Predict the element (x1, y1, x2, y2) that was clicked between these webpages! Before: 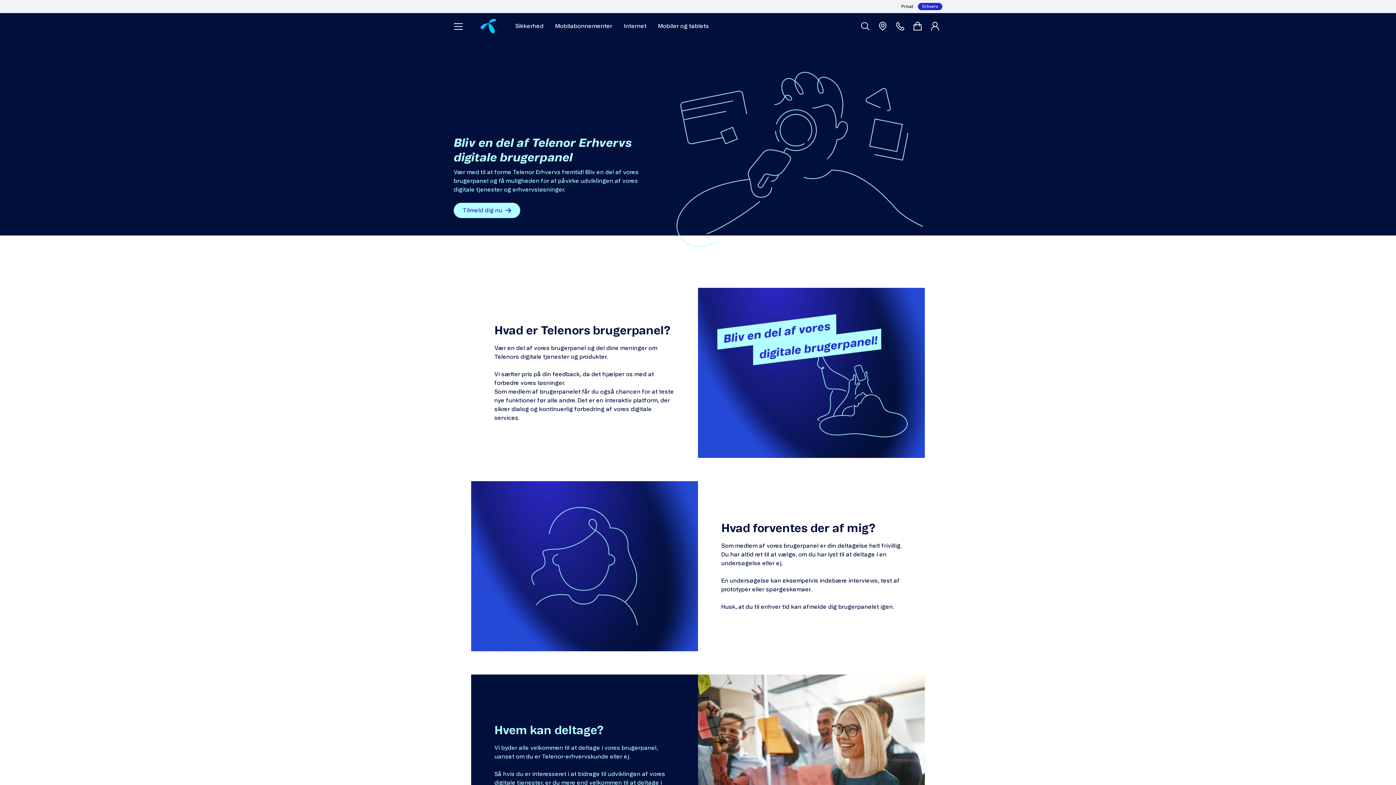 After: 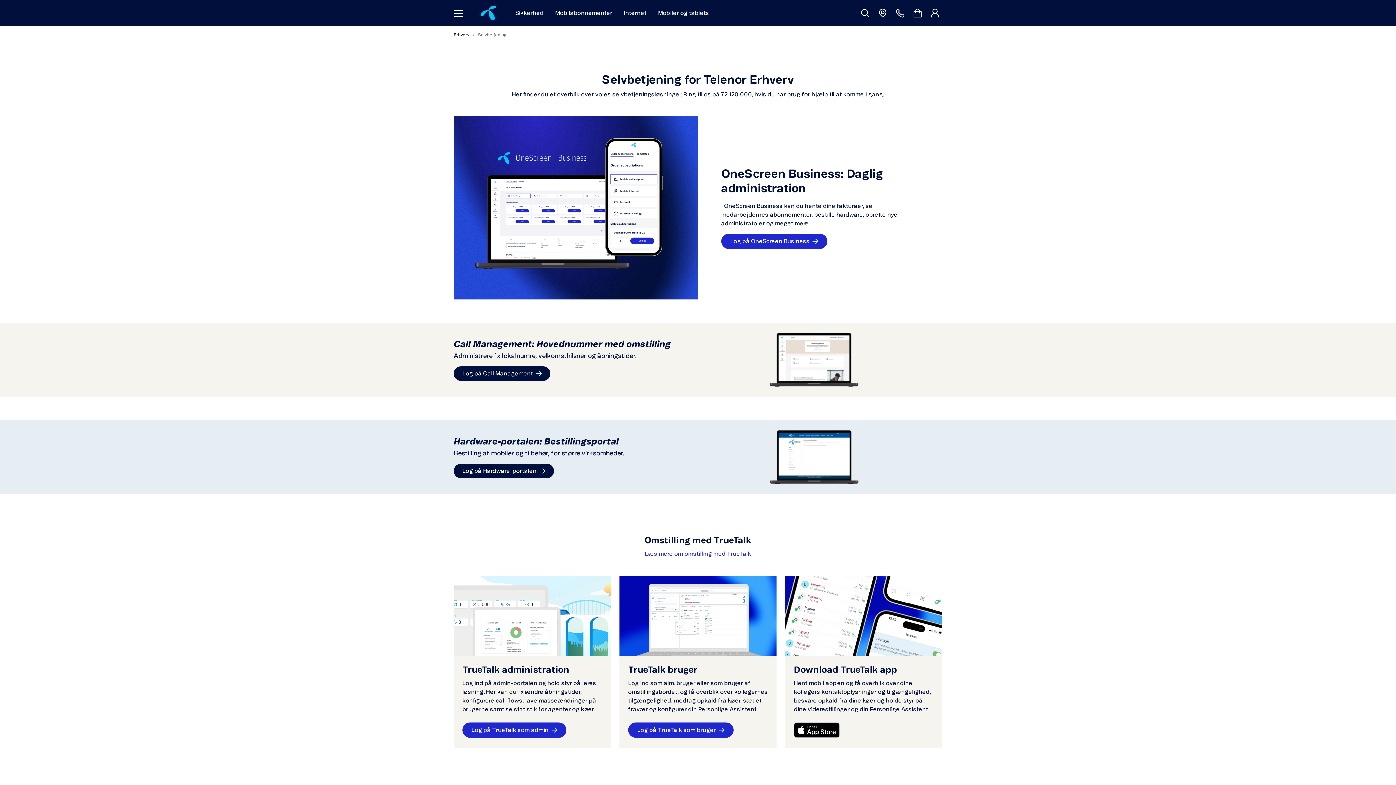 Action: bbox: (930, 21, 942, 30) label: Login